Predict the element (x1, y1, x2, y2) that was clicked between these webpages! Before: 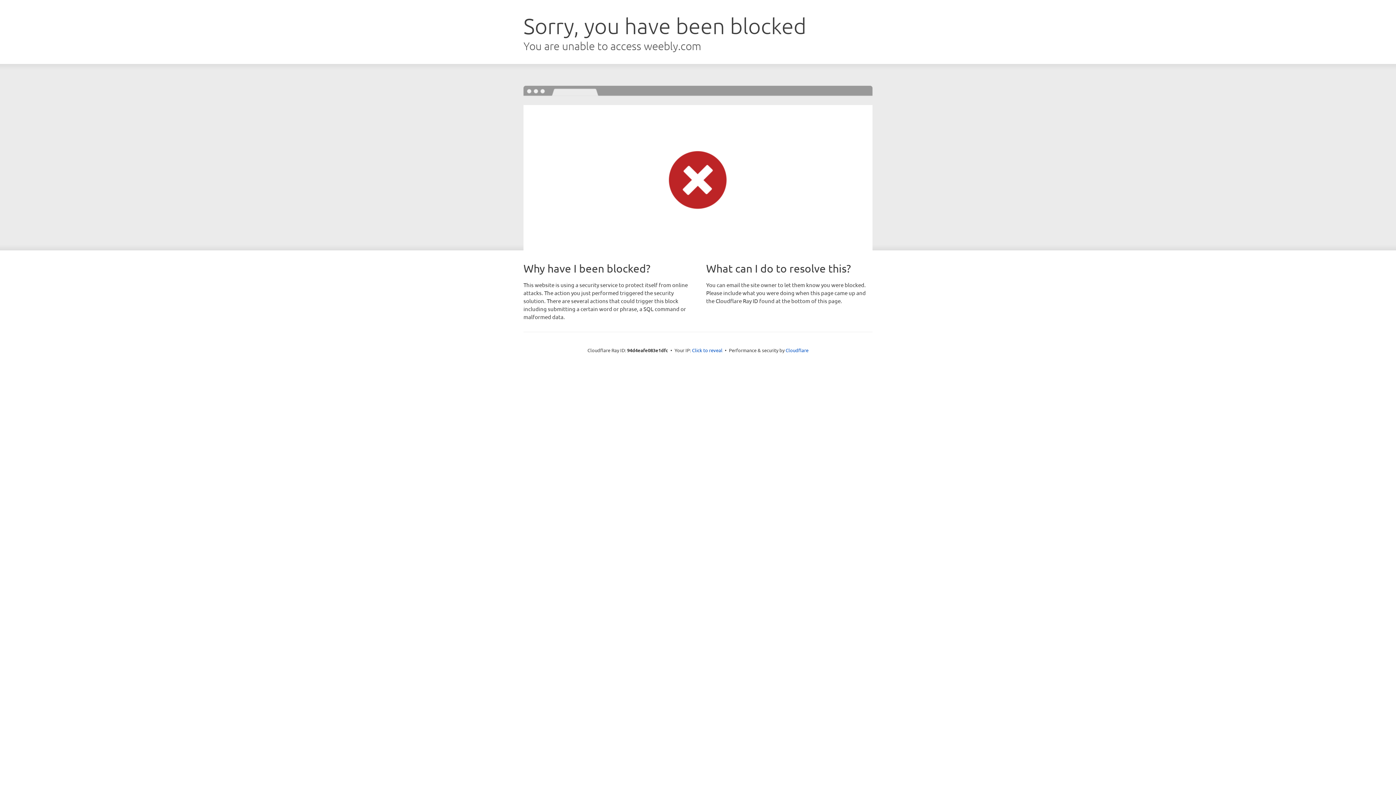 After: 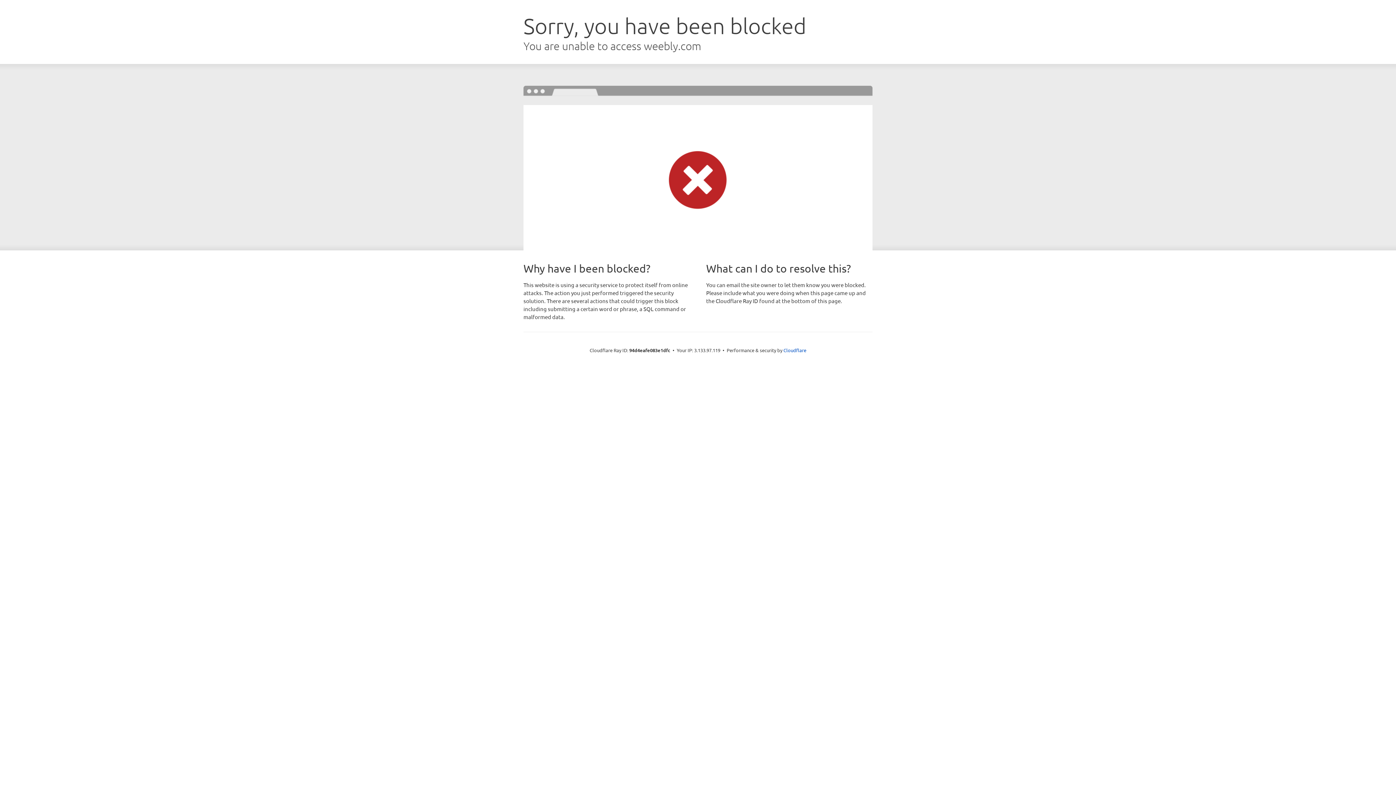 Action: bbox: (692, 346, 722, 353) label: Click to reveal